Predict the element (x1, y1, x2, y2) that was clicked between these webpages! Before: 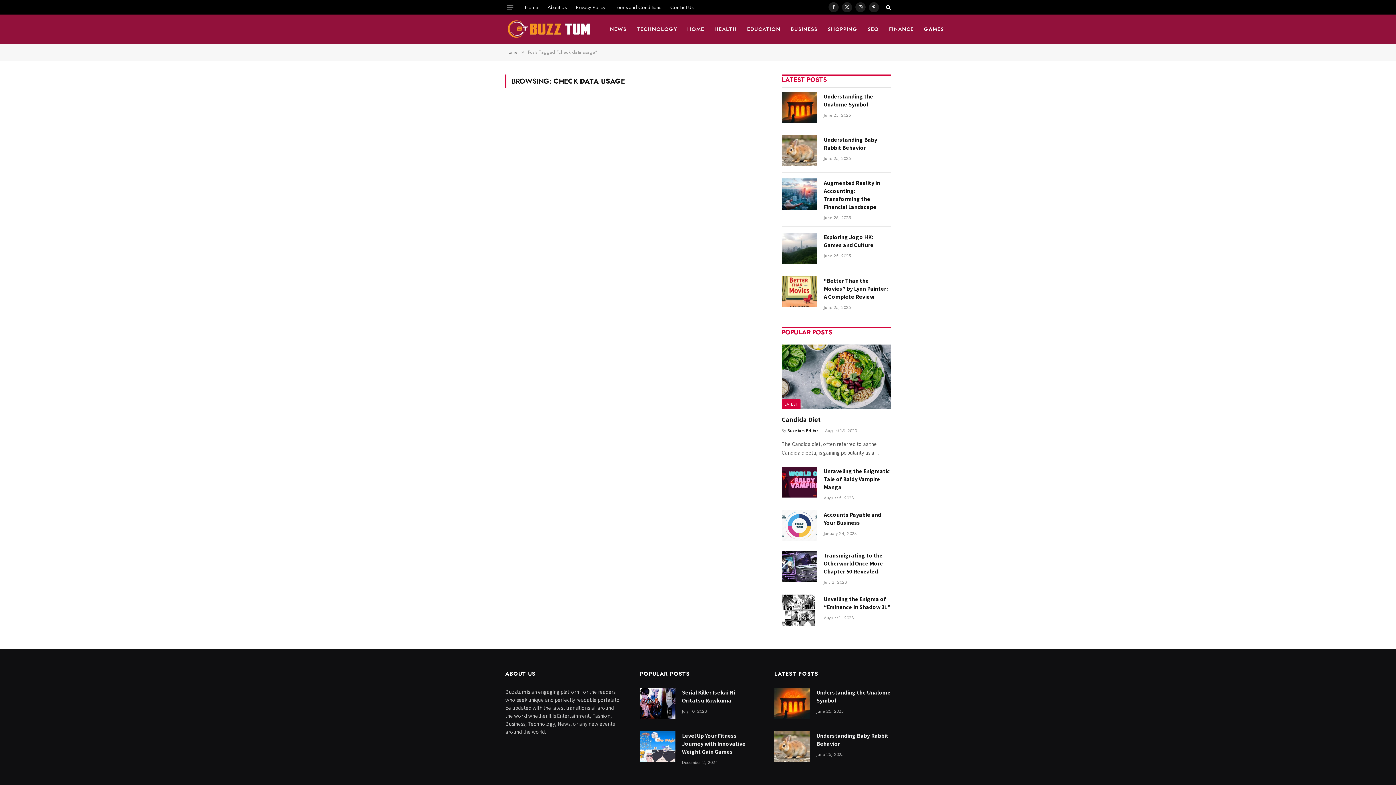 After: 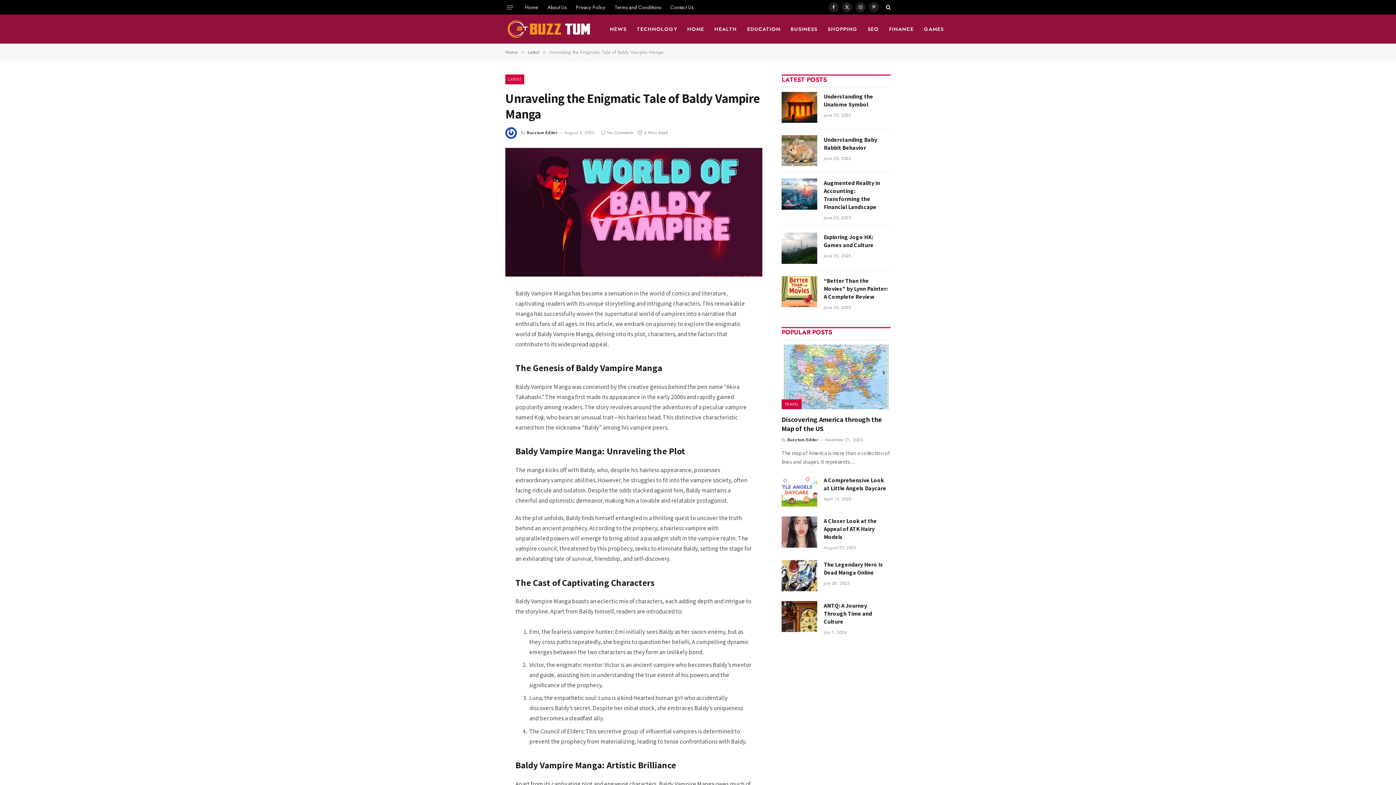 Action: bbox: (824, 467, 890, 491) label: Unraveling the Enigmatic Tale of Baldy Vampire Manga